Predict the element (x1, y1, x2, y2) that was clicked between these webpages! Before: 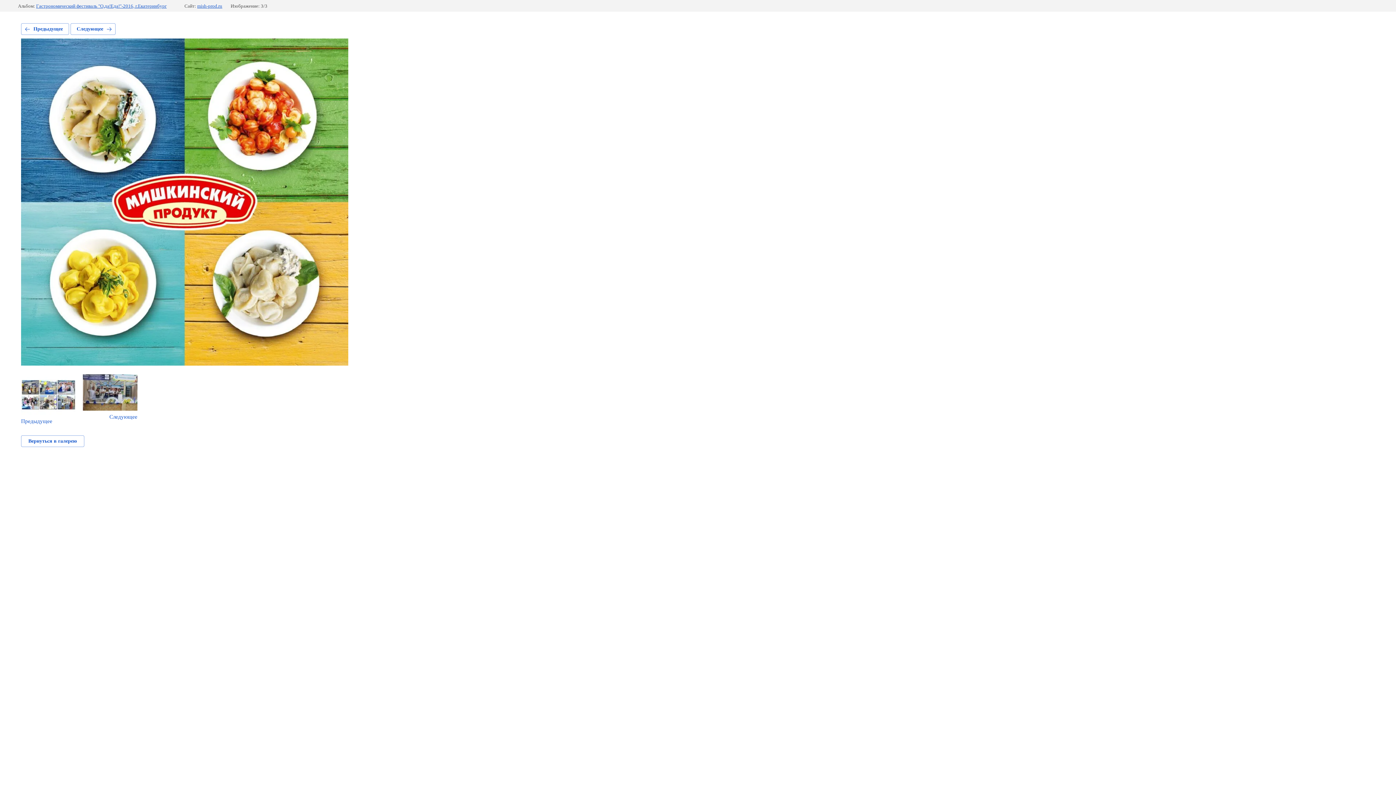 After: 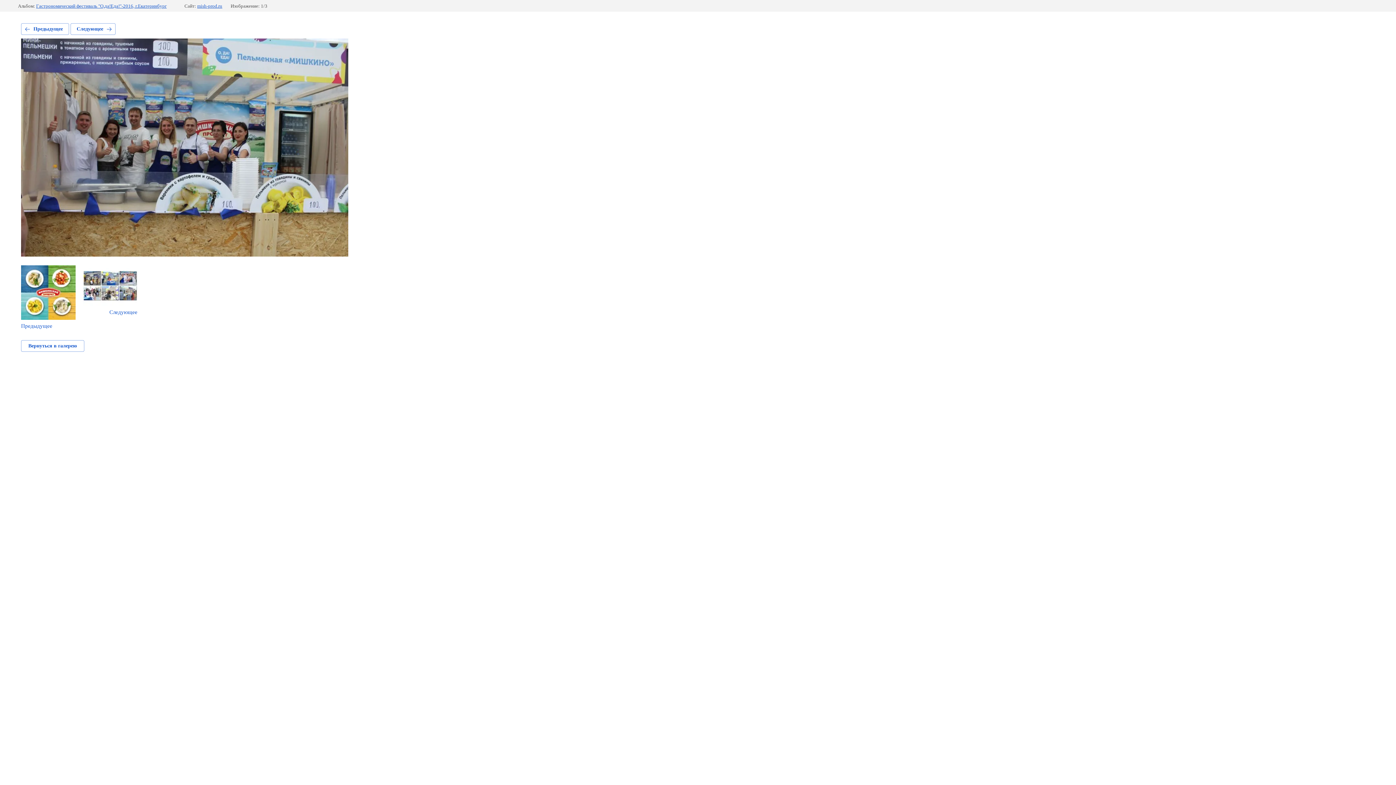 Action: bbox: (70, 23, 115, 34) label: Следующее